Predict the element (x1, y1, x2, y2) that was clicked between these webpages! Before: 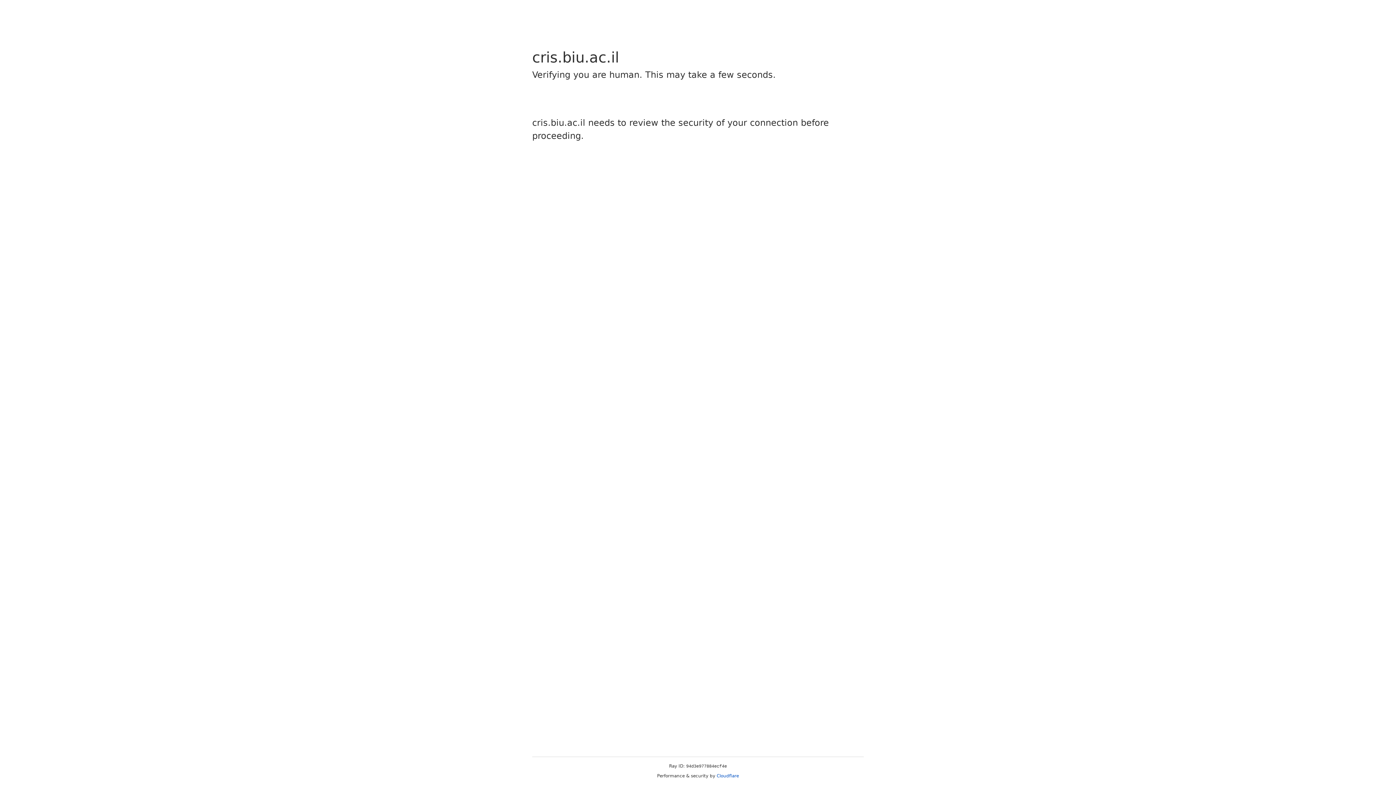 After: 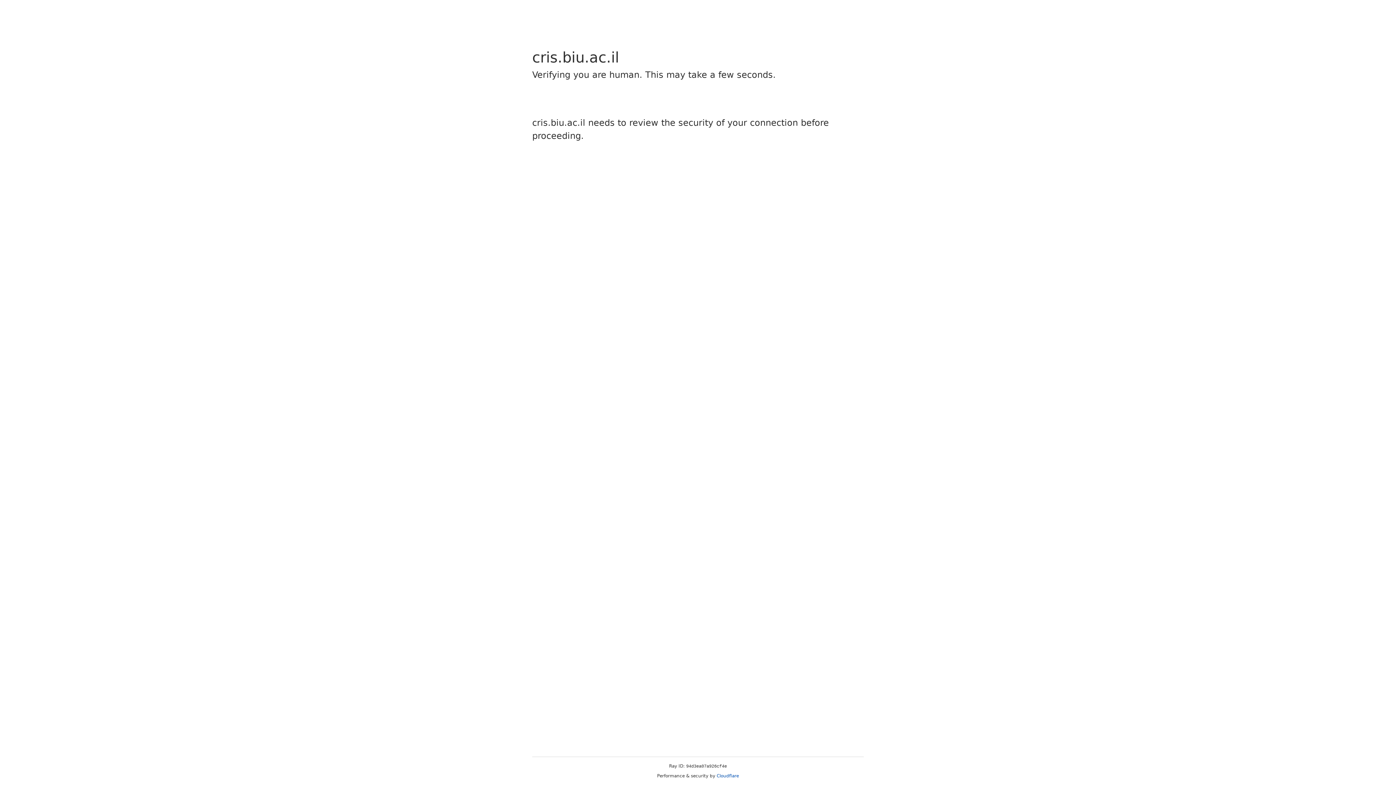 Action: label: Cloudflare bbox: (716, 773, 739, 778)